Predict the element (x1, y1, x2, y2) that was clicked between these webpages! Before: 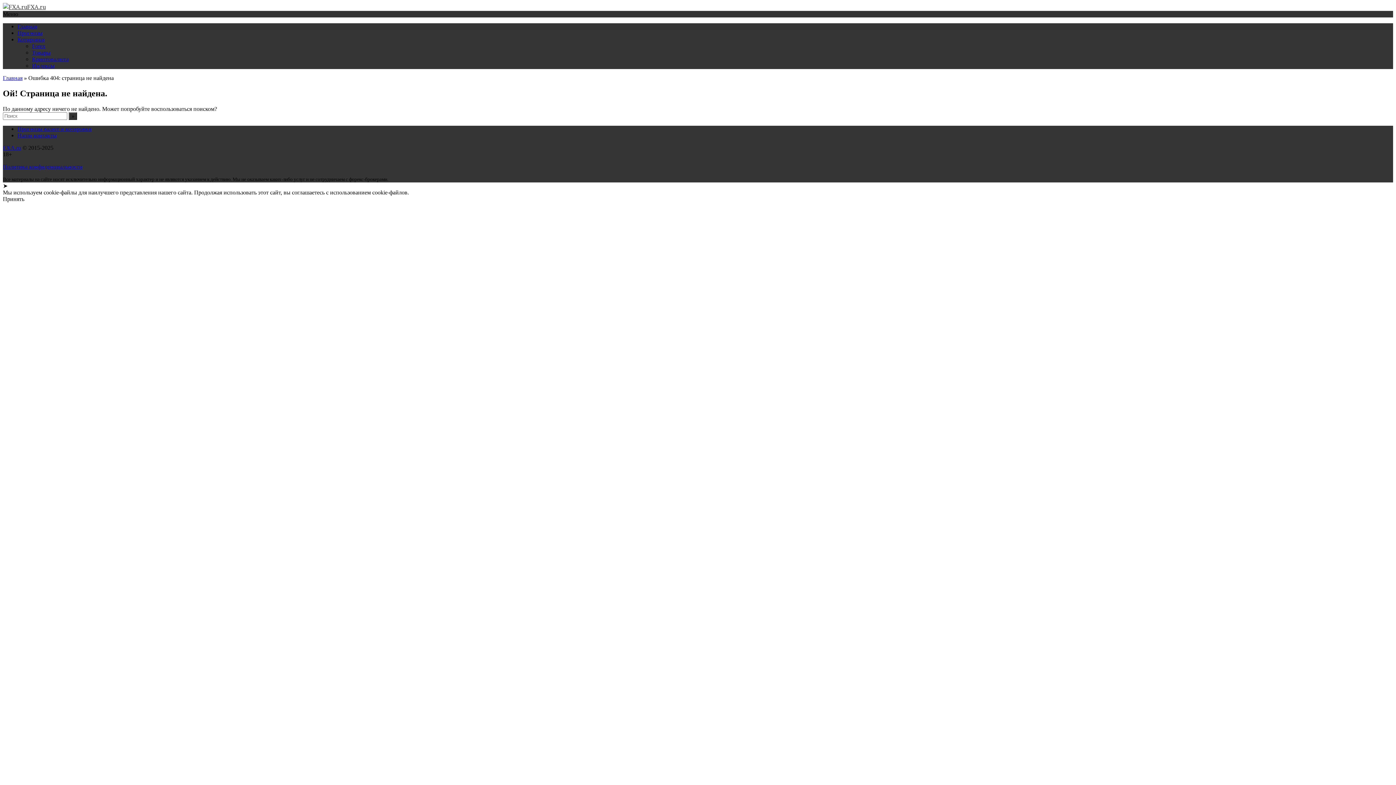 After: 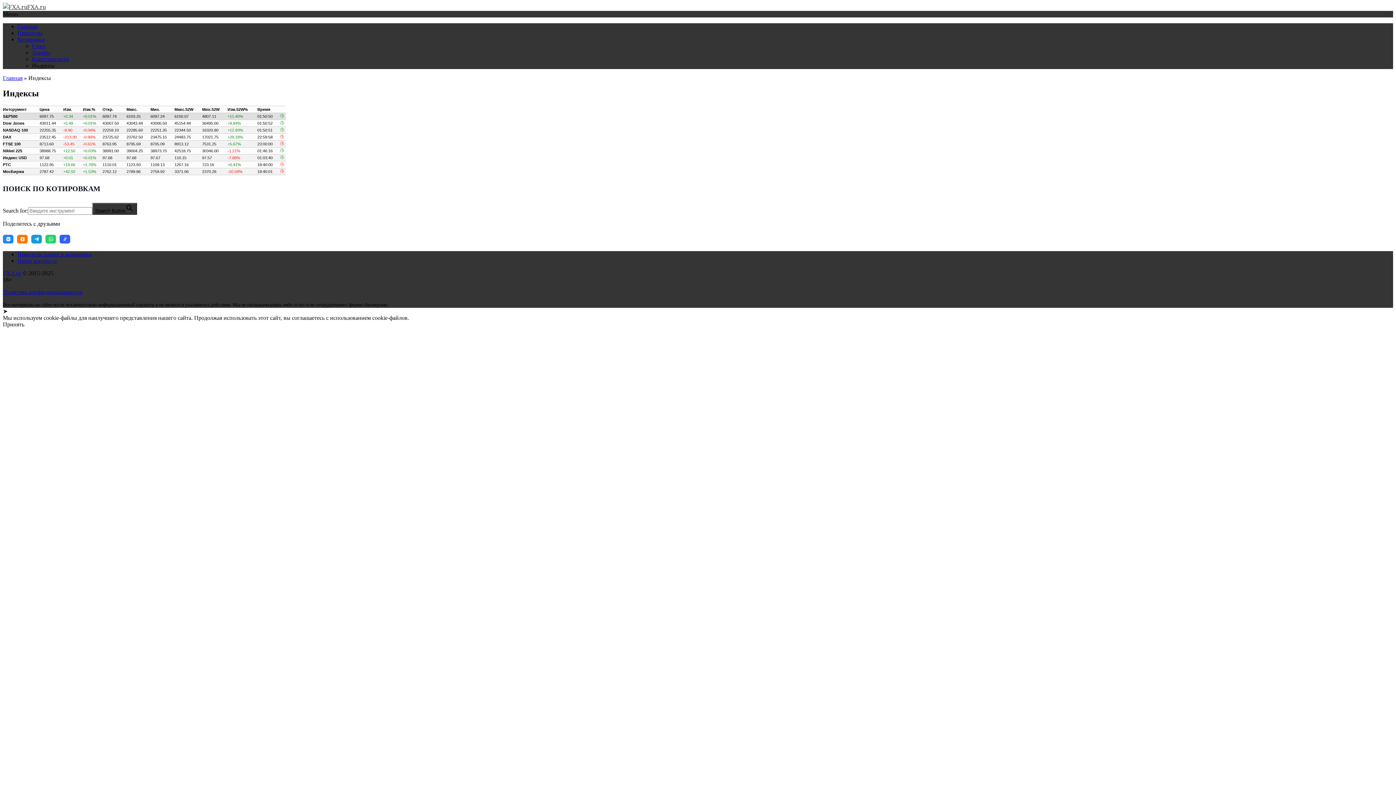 Action: bbox: (32, 62, 54, 68) label: Индексы